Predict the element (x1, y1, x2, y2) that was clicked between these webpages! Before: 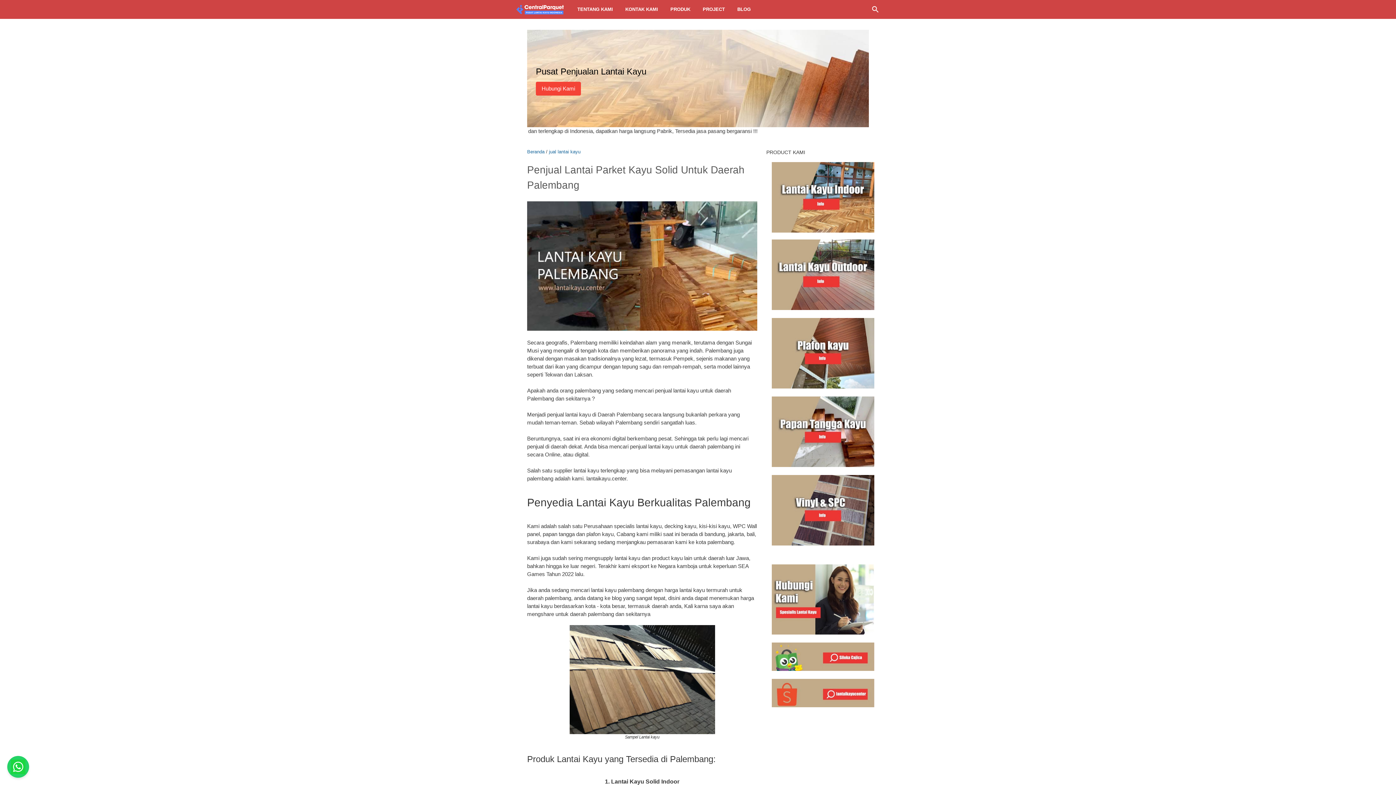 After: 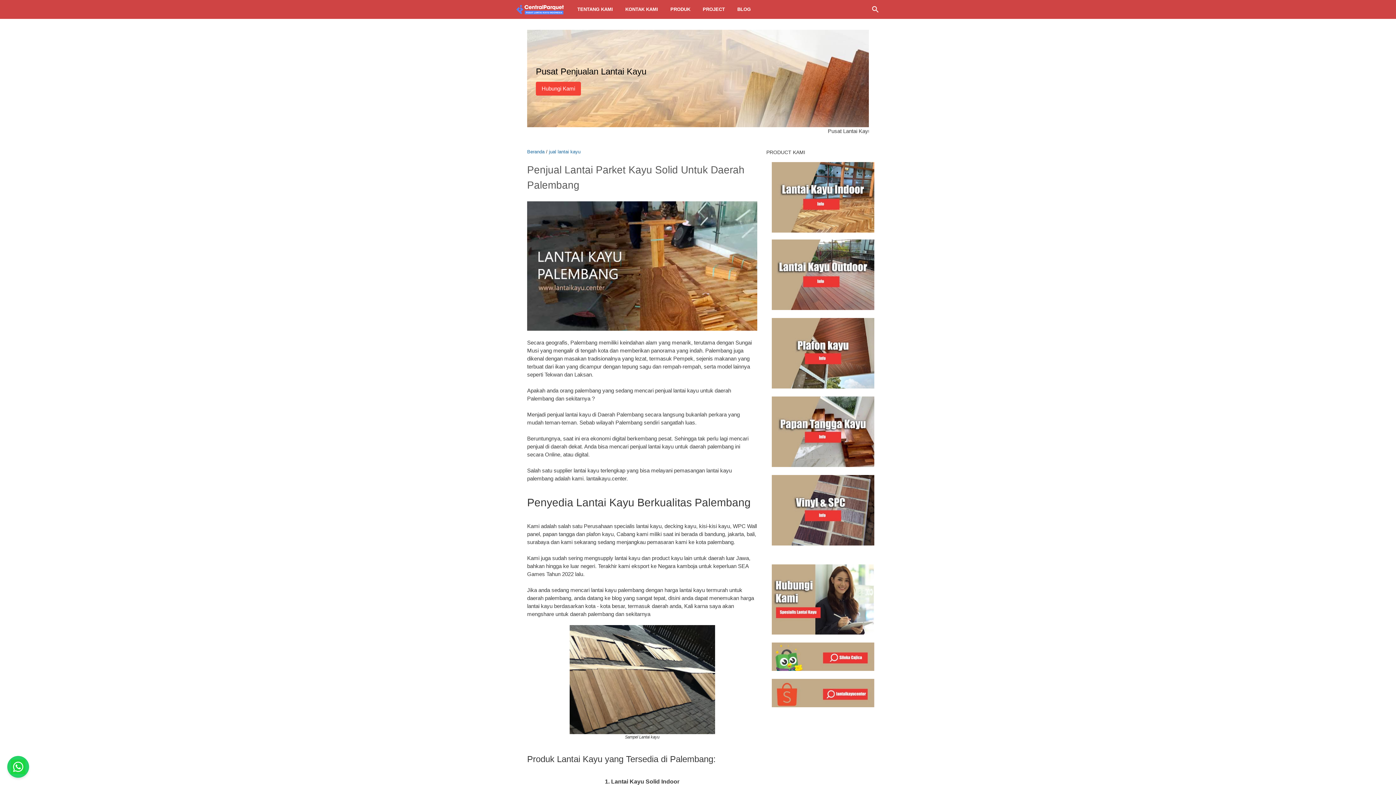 Action: bbox: (772, 689, 874, 695) label: Kunjungi toko Lantai Kayu Center di Shopee untuk lantai kayu berkualitas